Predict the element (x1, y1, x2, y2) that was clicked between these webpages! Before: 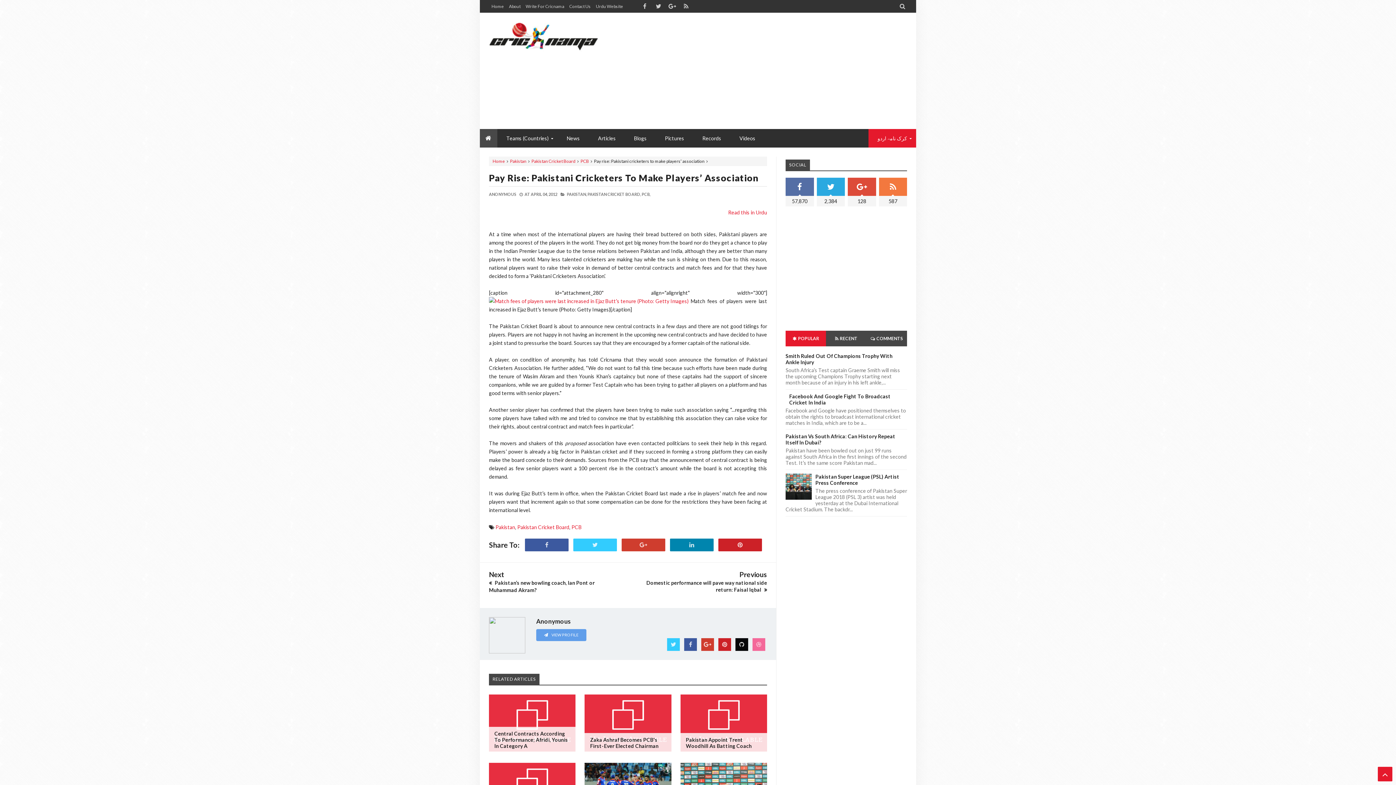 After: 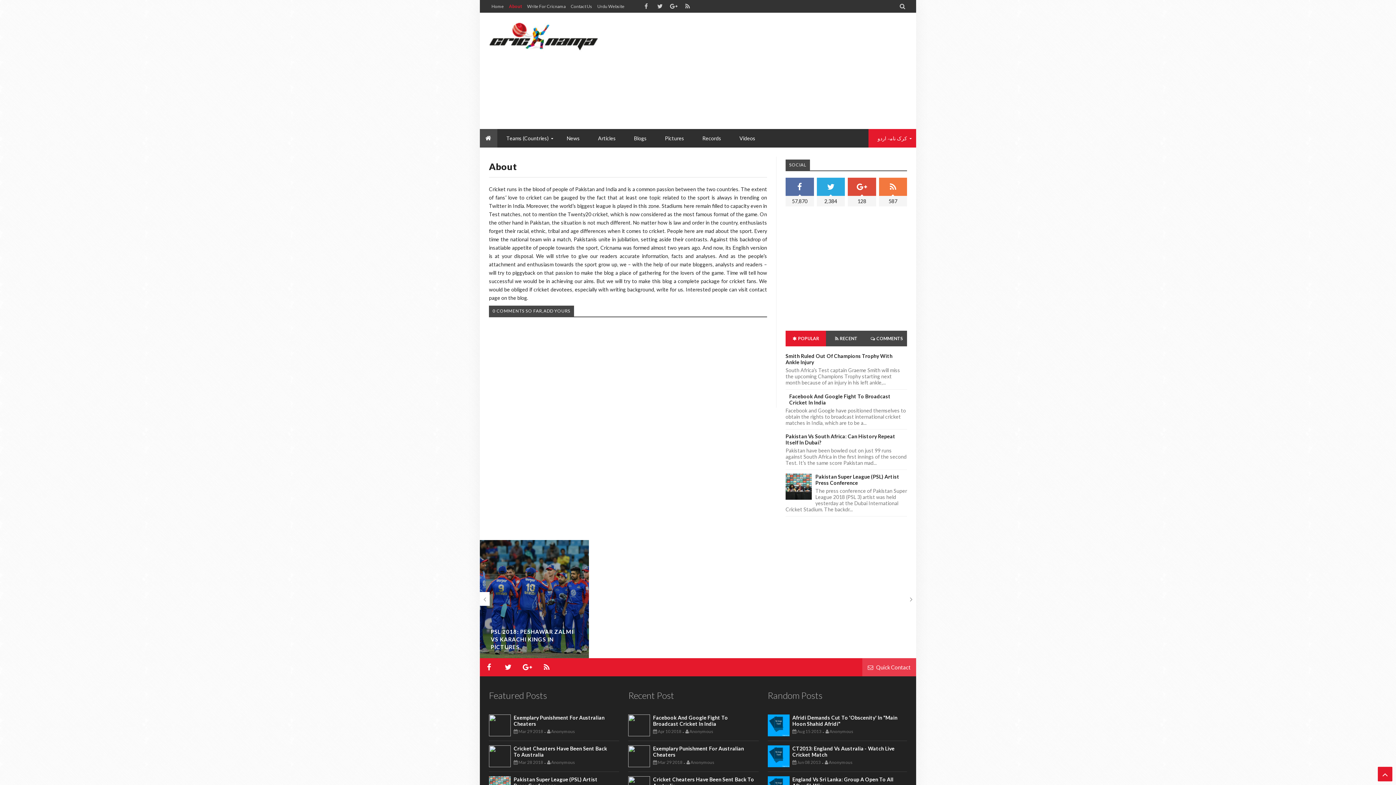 Action: label: About bbox: (506, 1, 523, 11)